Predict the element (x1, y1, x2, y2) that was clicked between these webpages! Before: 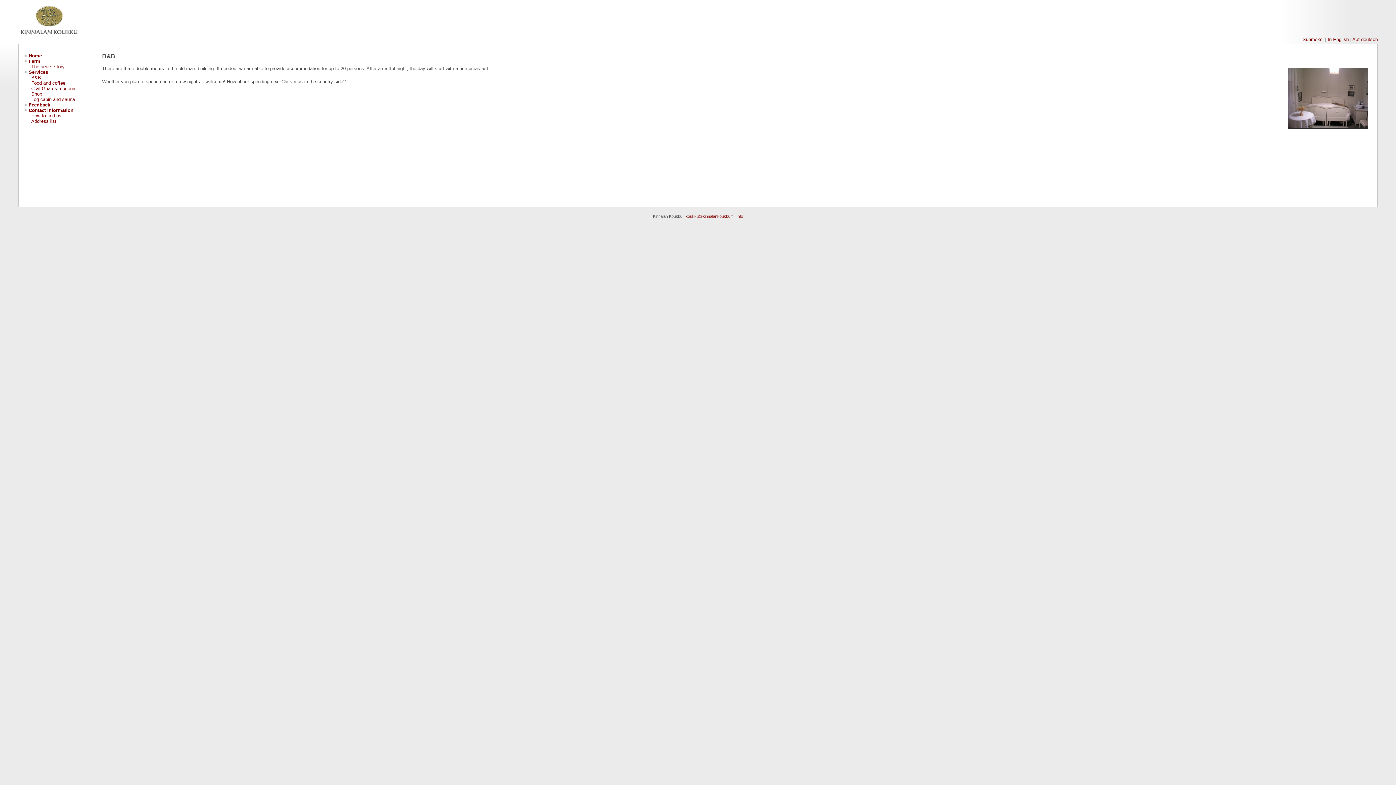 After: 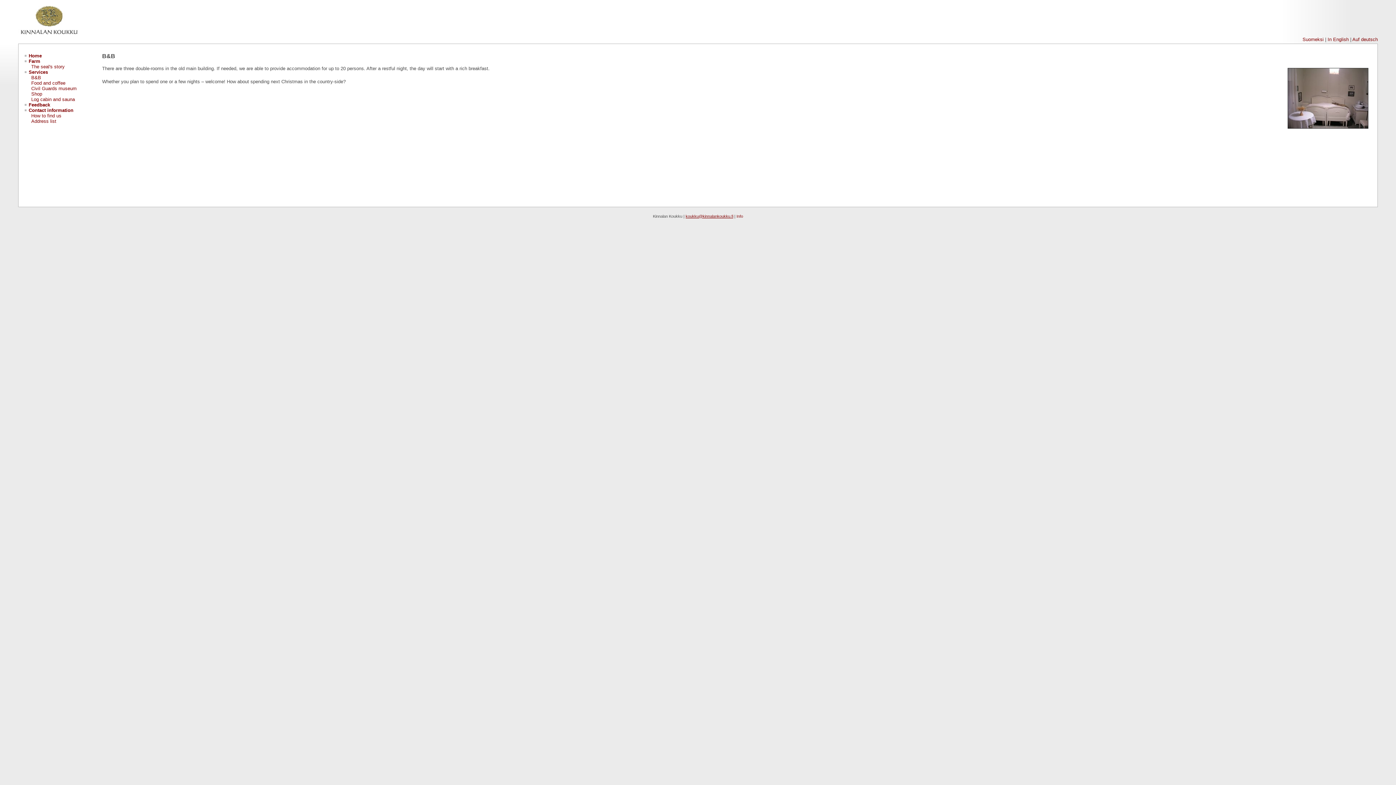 Action: bbox: (685, 214, 733, 218) label: koukku@kinnalankoukku.fi